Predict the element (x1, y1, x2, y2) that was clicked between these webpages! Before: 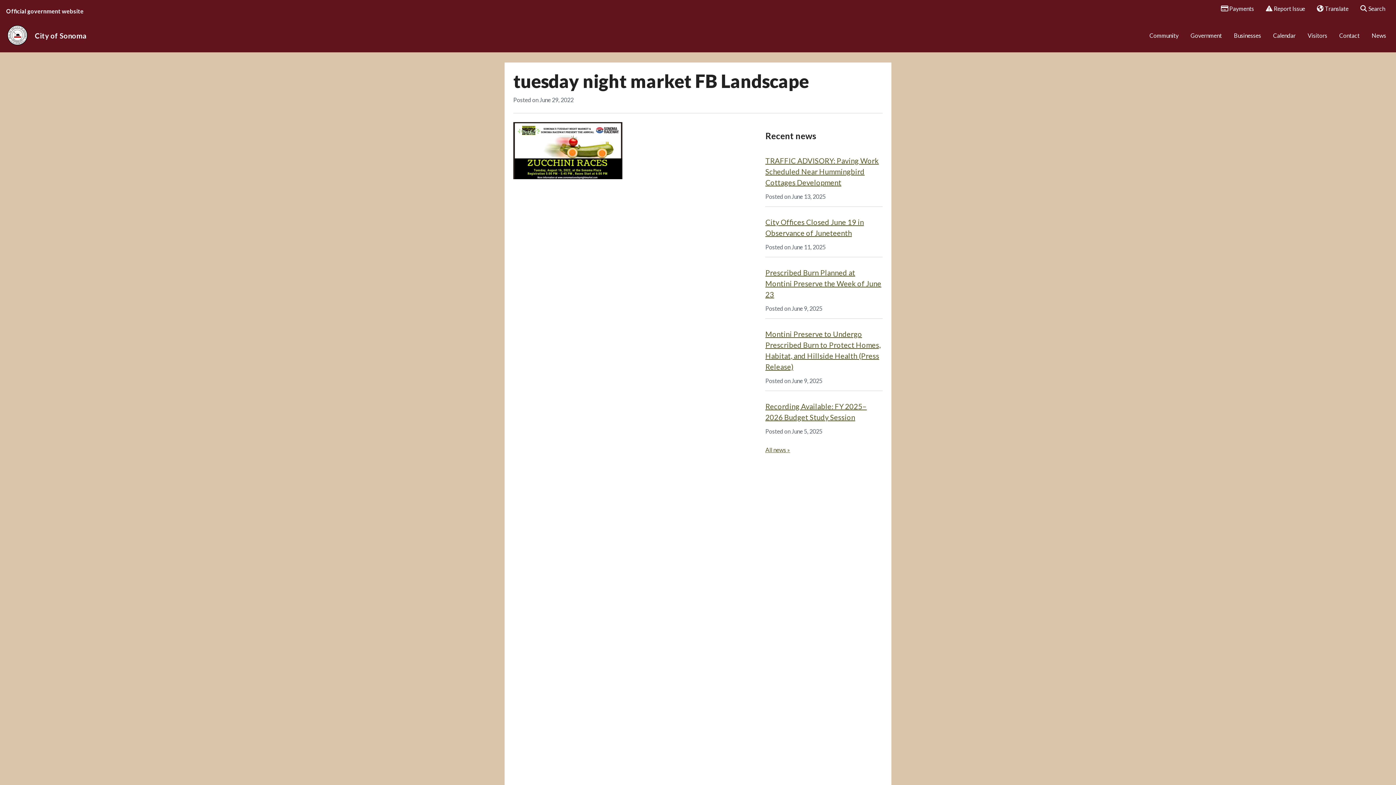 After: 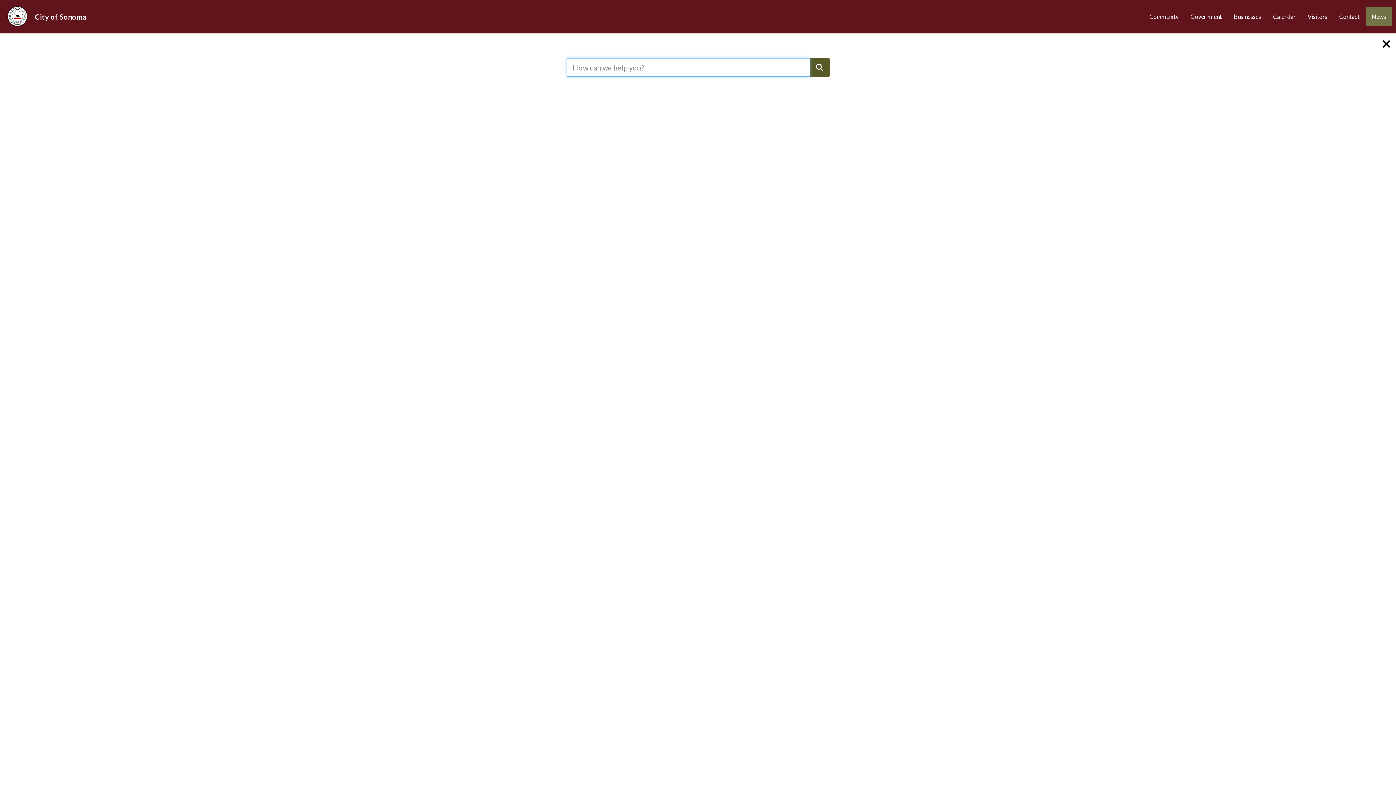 Action: bbox: (1355, 0, 1391, 17) label:  Search